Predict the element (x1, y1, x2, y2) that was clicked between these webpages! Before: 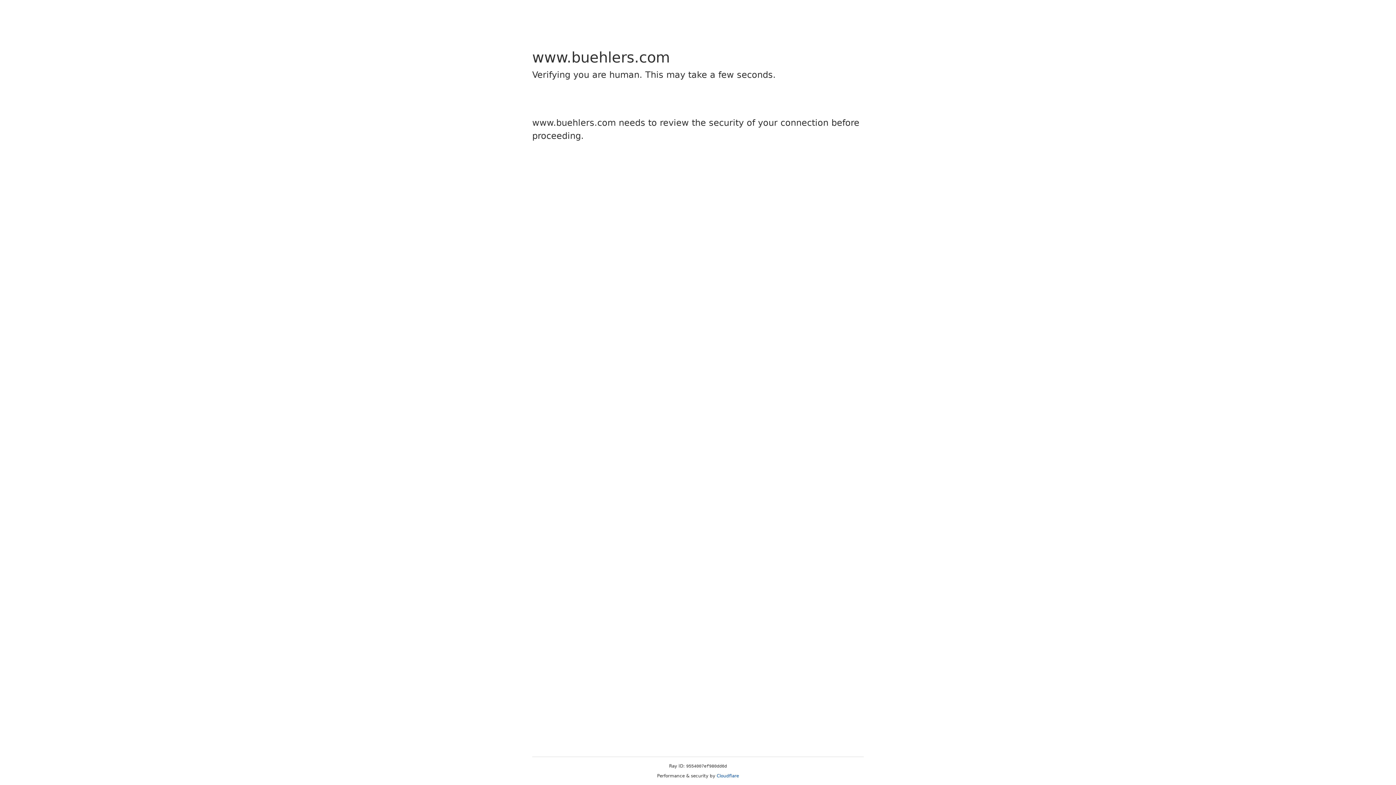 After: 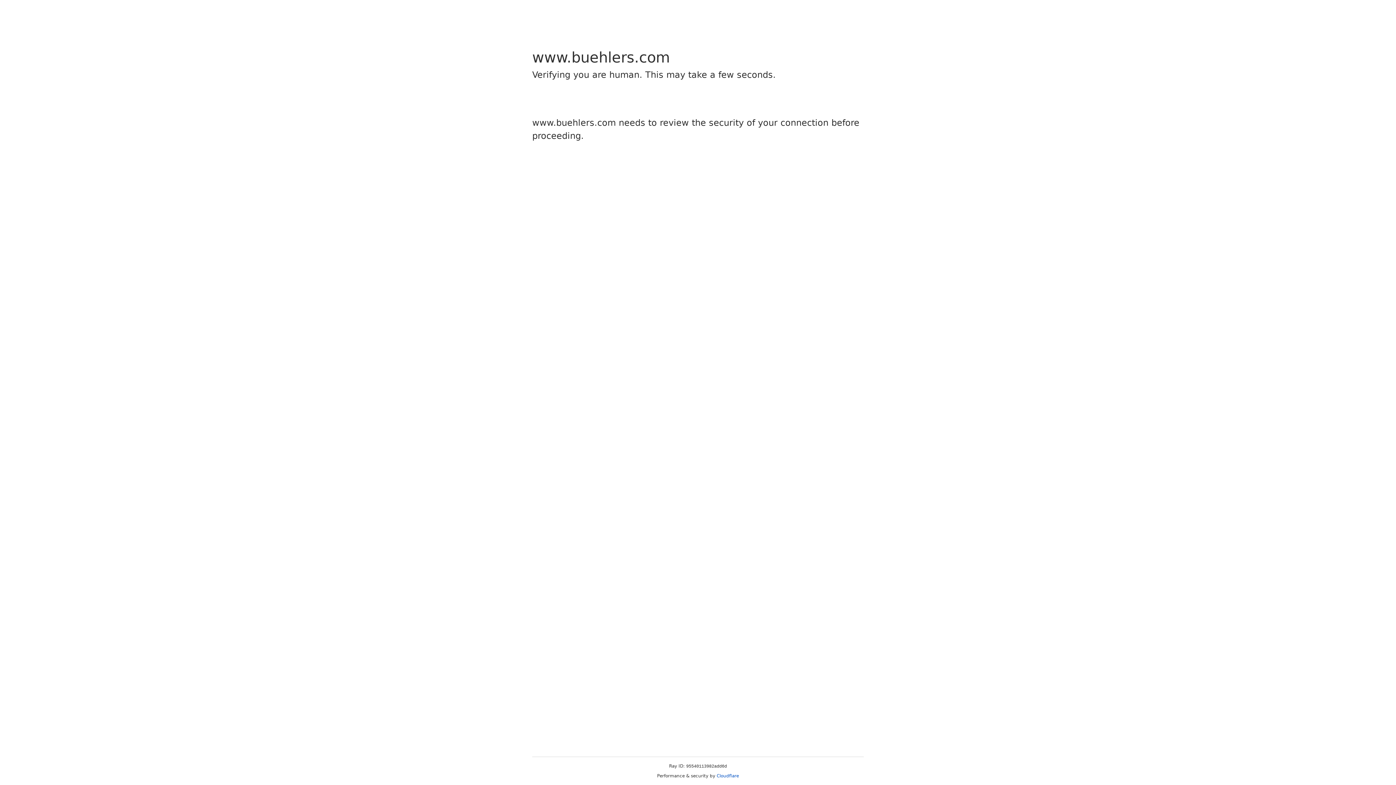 Action: bbox: (716, 773, 739, 778) label: Cloudflare